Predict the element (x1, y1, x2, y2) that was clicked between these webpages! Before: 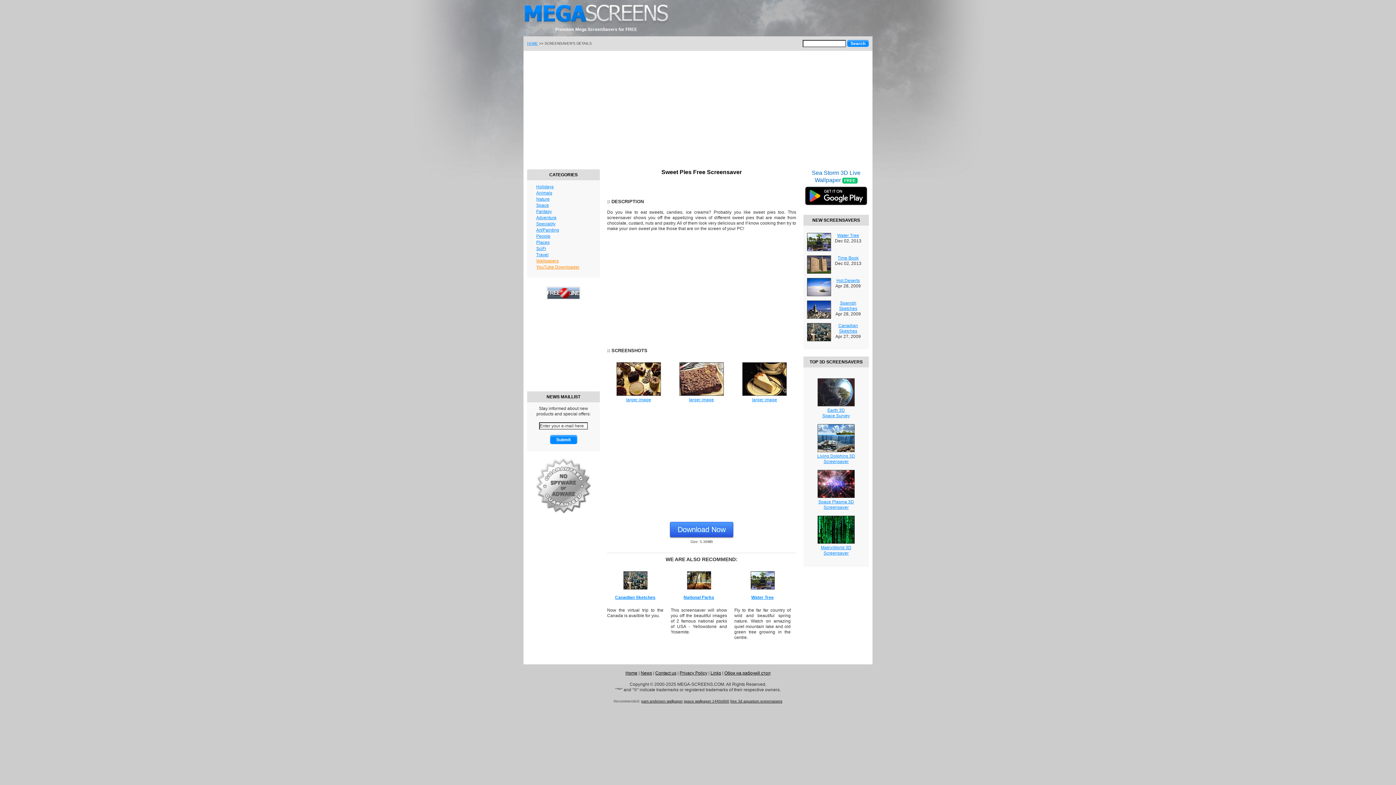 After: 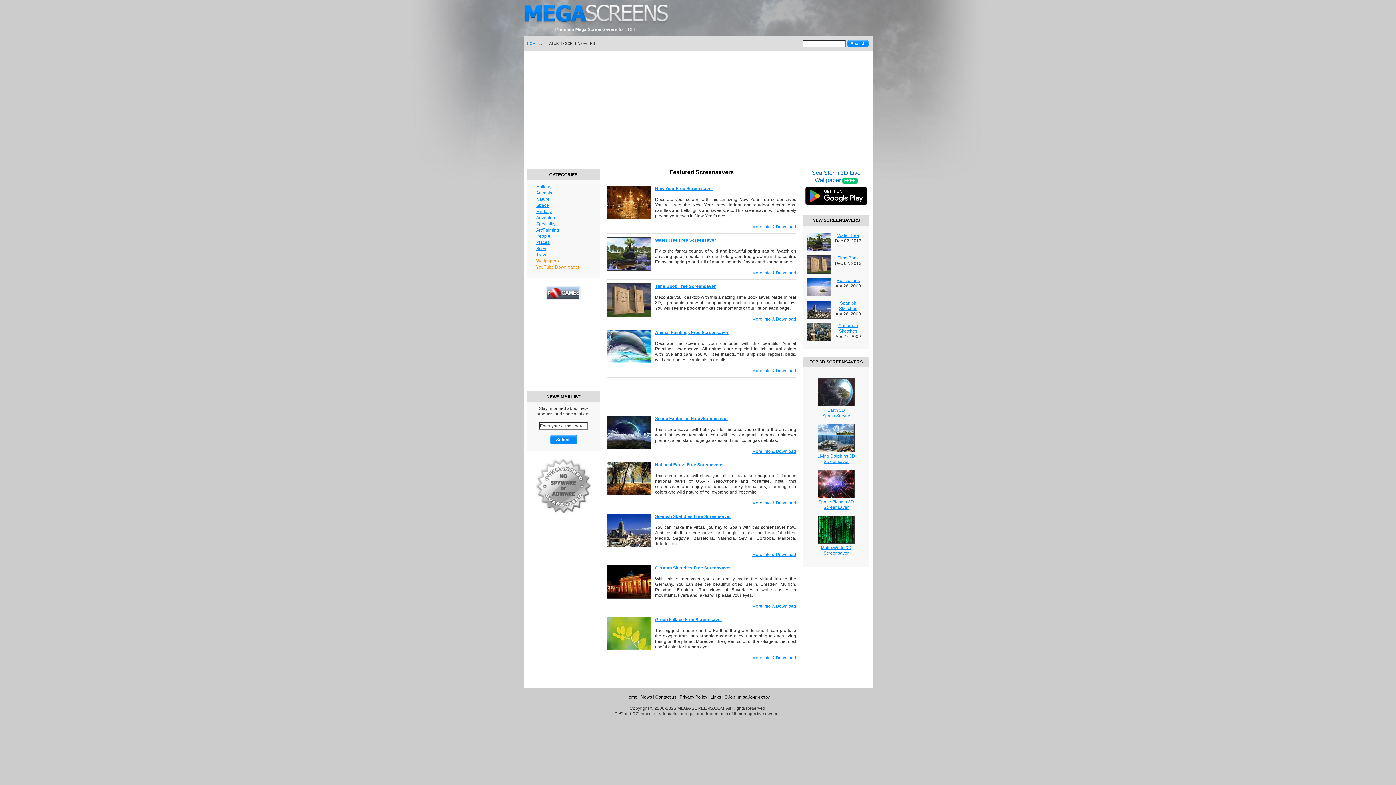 Action: label: HOME bbox: (527, 41, 538, 45)